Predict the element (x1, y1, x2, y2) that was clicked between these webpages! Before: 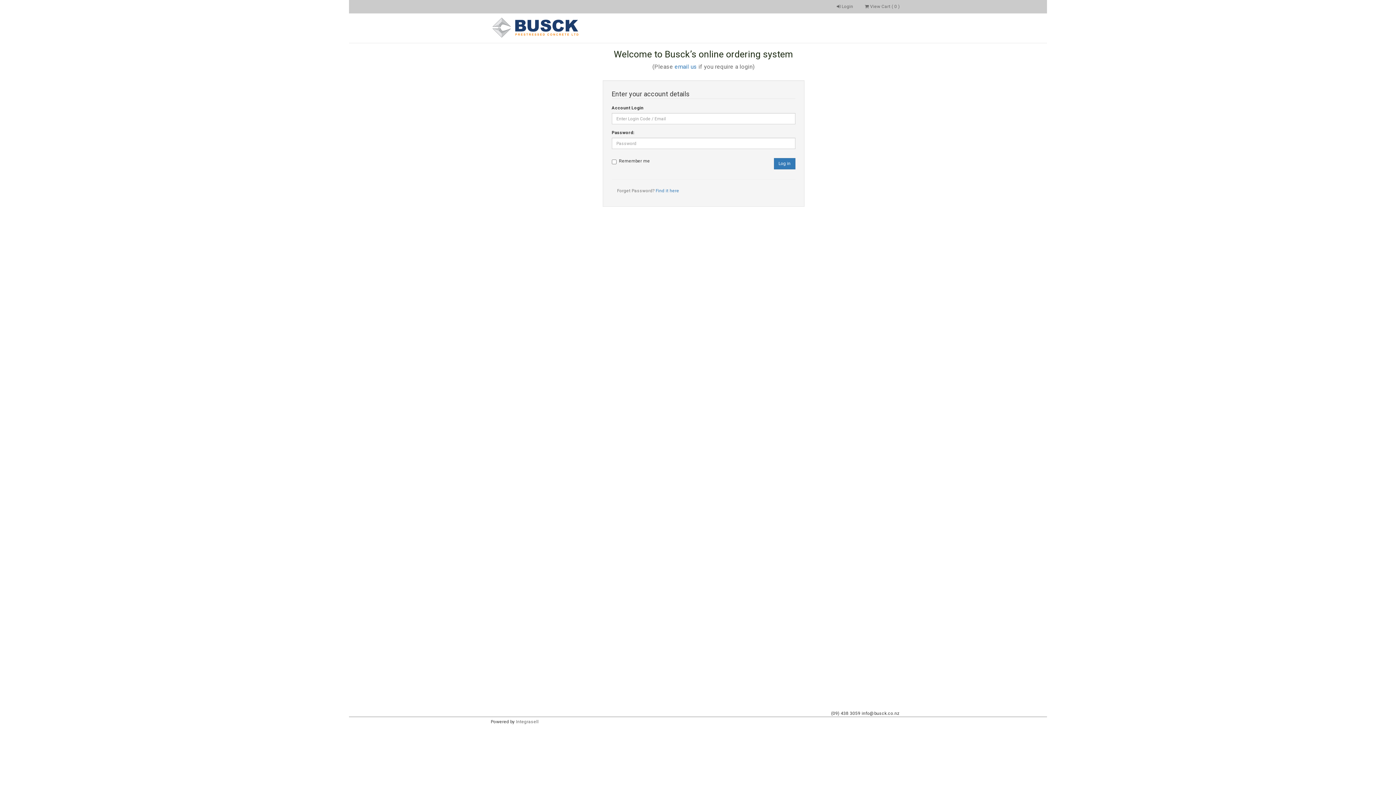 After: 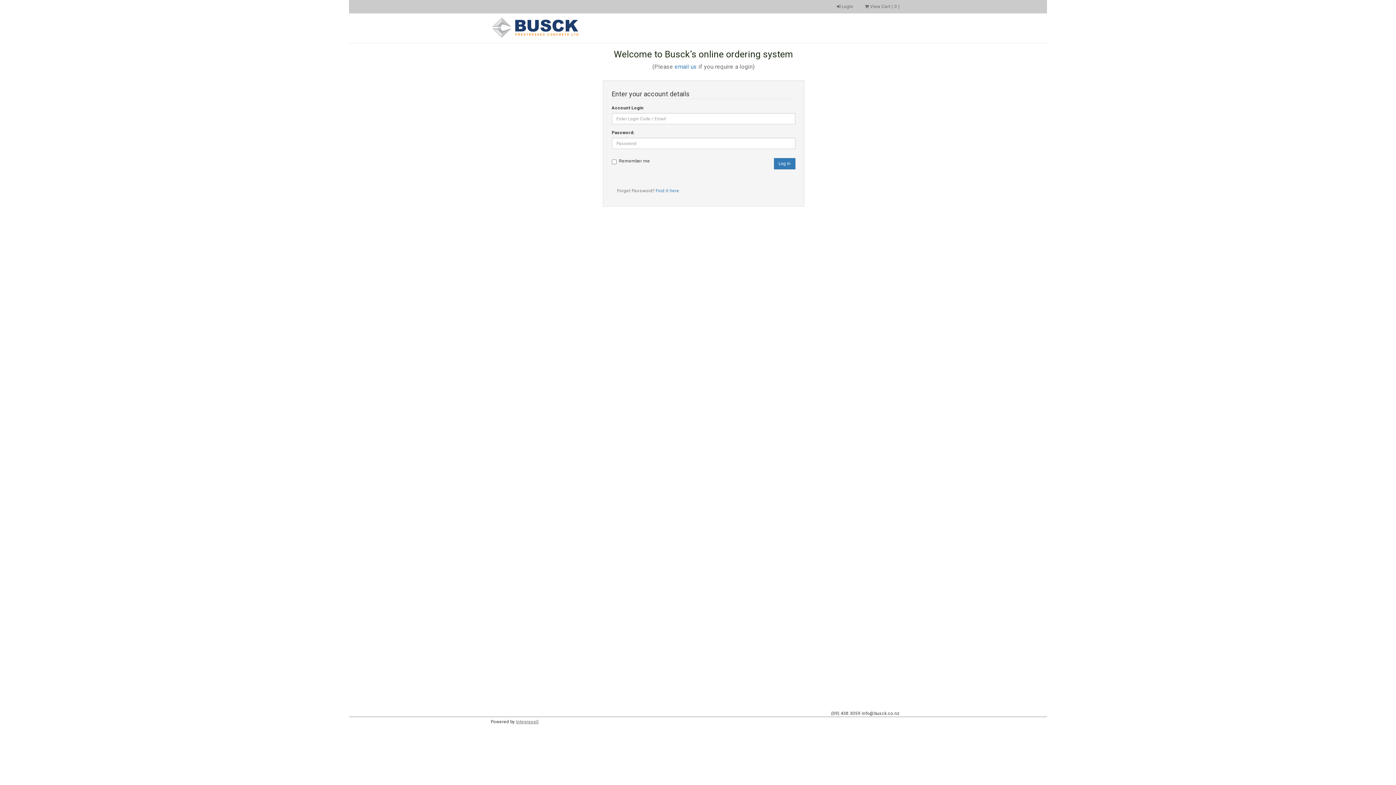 Action: bbox: (516, 719, 538, 724) label: Integrasell